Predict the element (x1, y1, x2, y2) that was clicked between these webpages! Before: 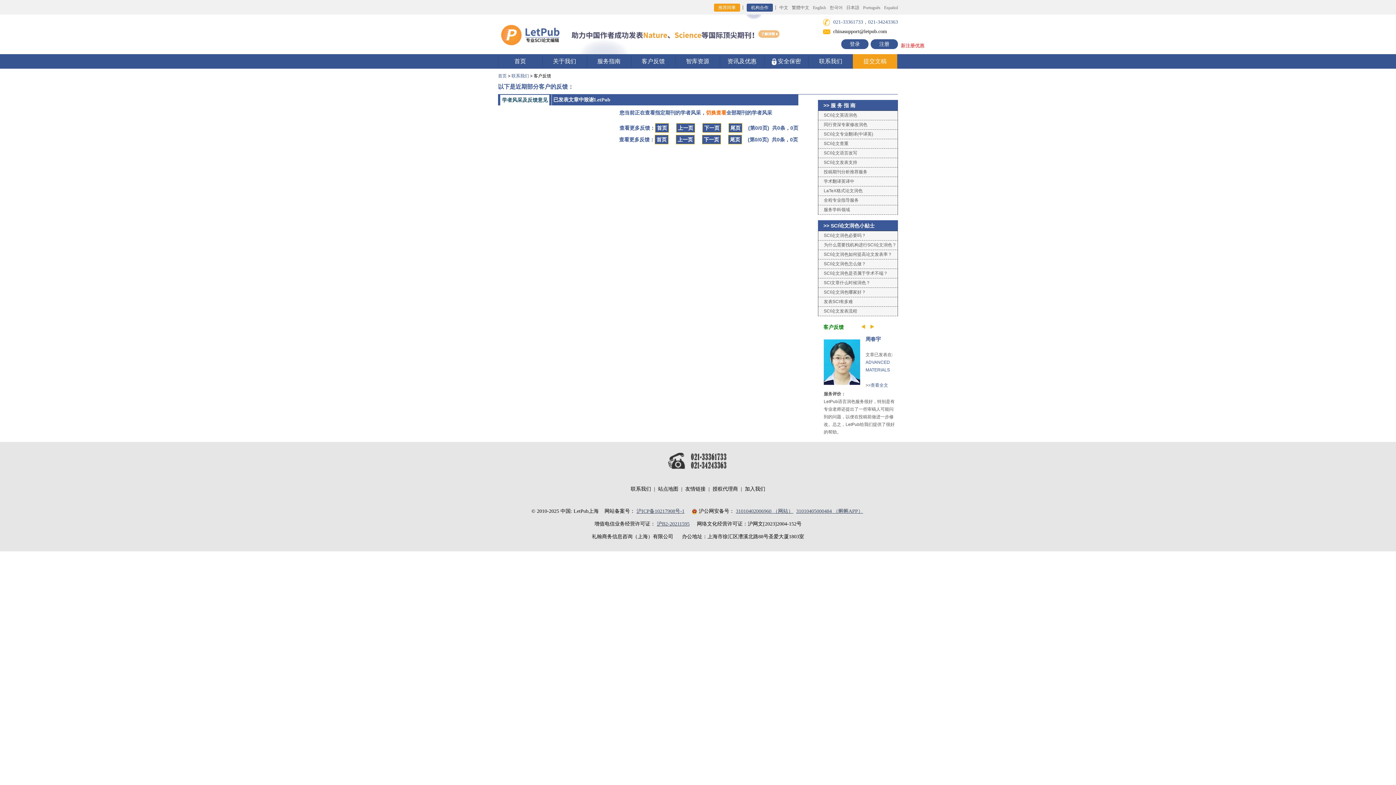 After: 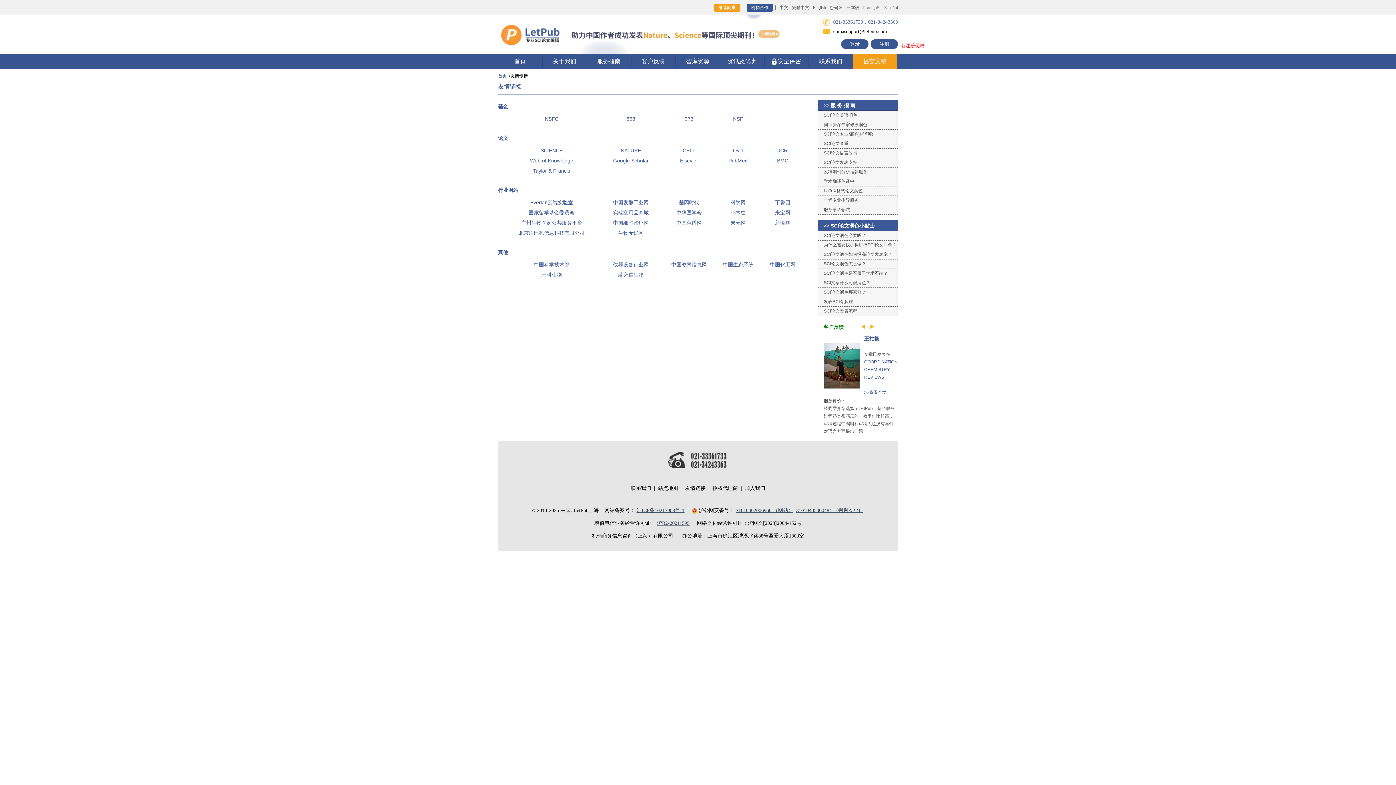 Action: label: 友情链接 bbox: (685, 486, 705, 492)